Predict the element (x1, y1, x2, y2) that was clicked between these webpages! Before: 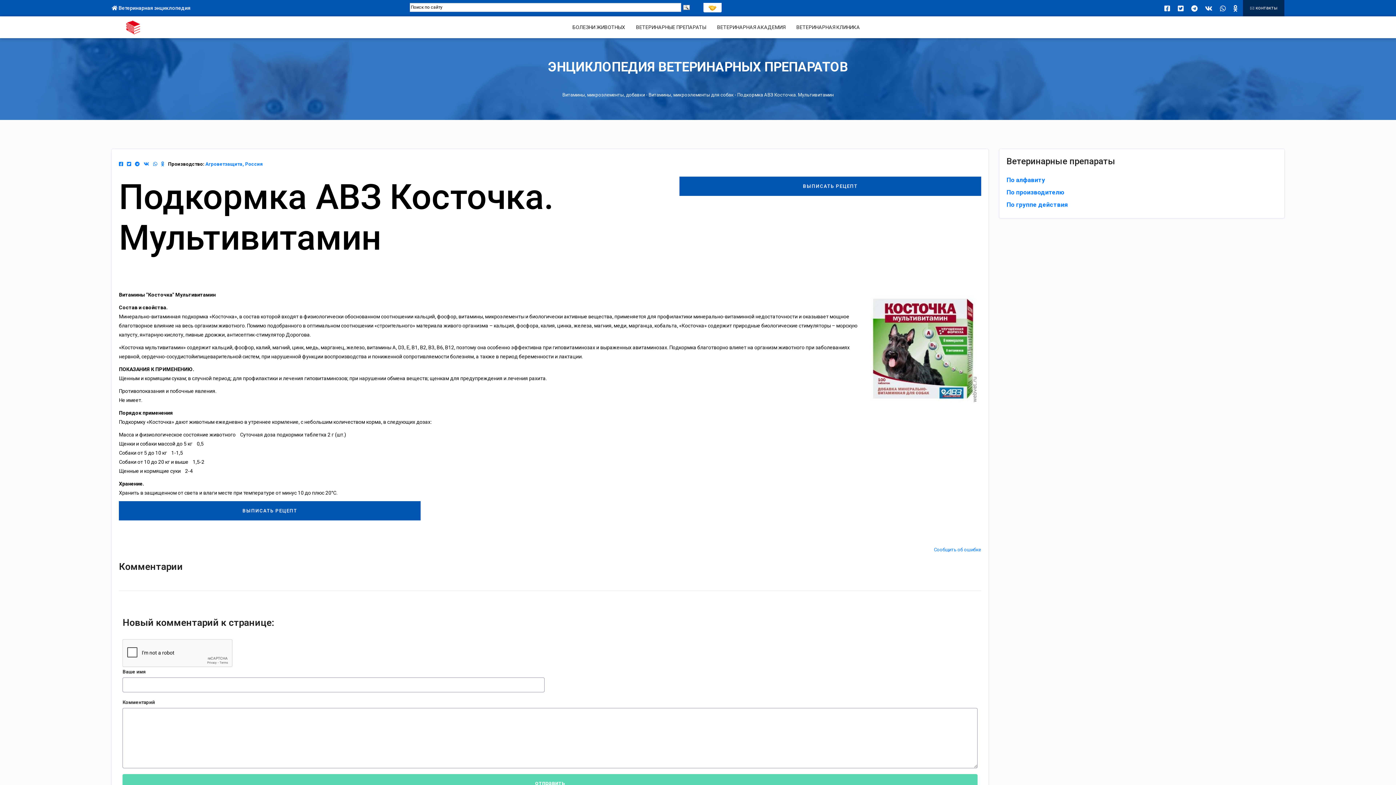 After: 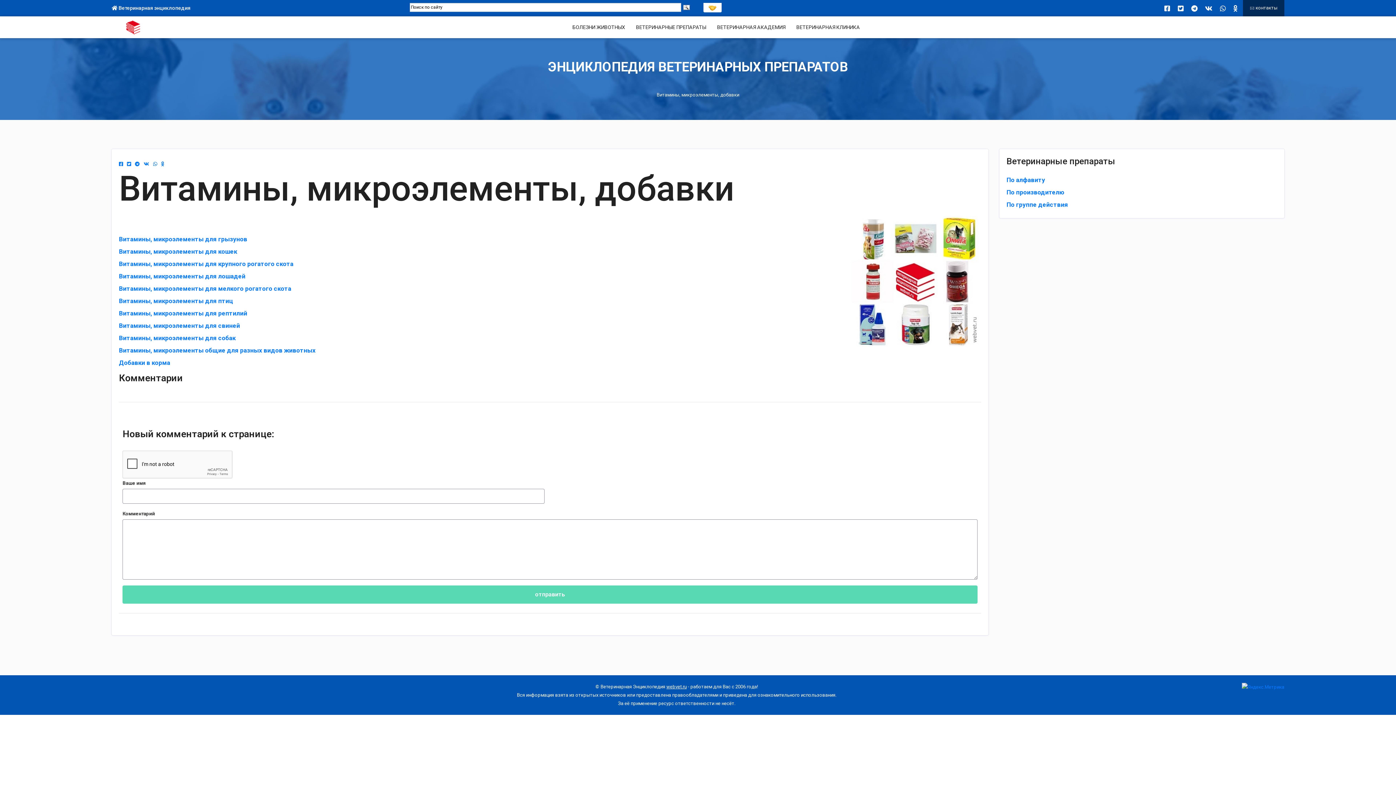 Action: bbox: (562, 92, 645, 97) label: Витамины, микроэлементы, добавки